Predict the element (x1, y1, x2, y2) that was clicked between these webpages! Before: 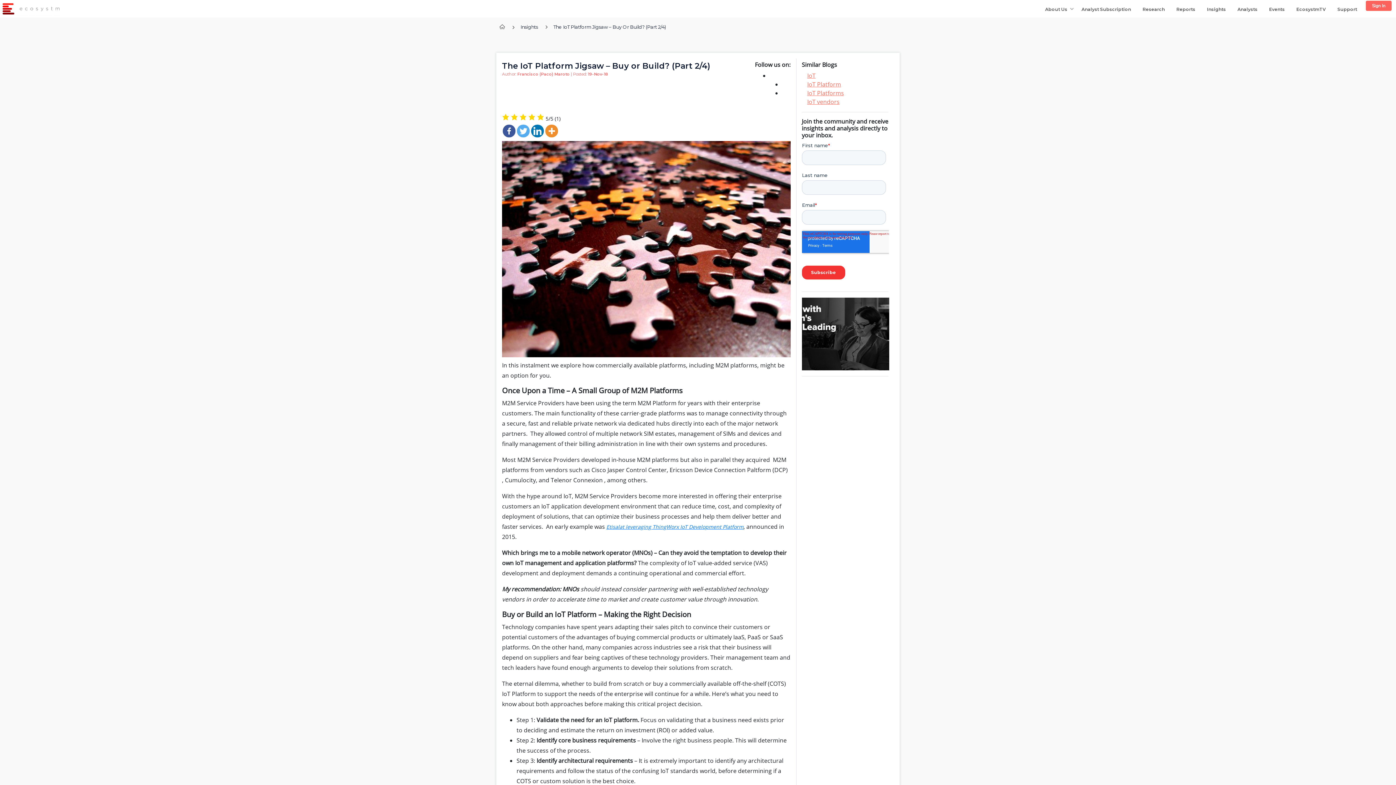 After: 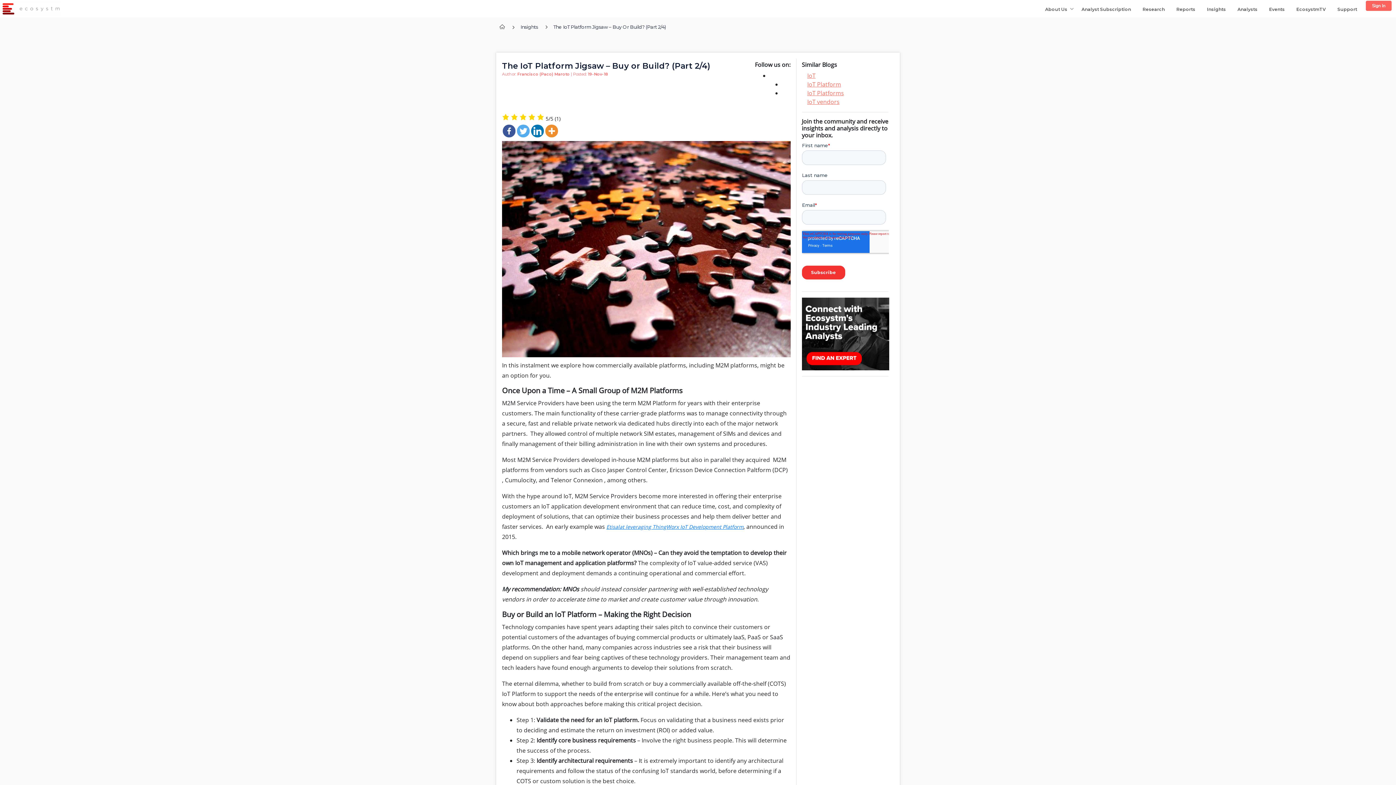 Action: bbox: (517, 124, 529, 137) label: Twitter